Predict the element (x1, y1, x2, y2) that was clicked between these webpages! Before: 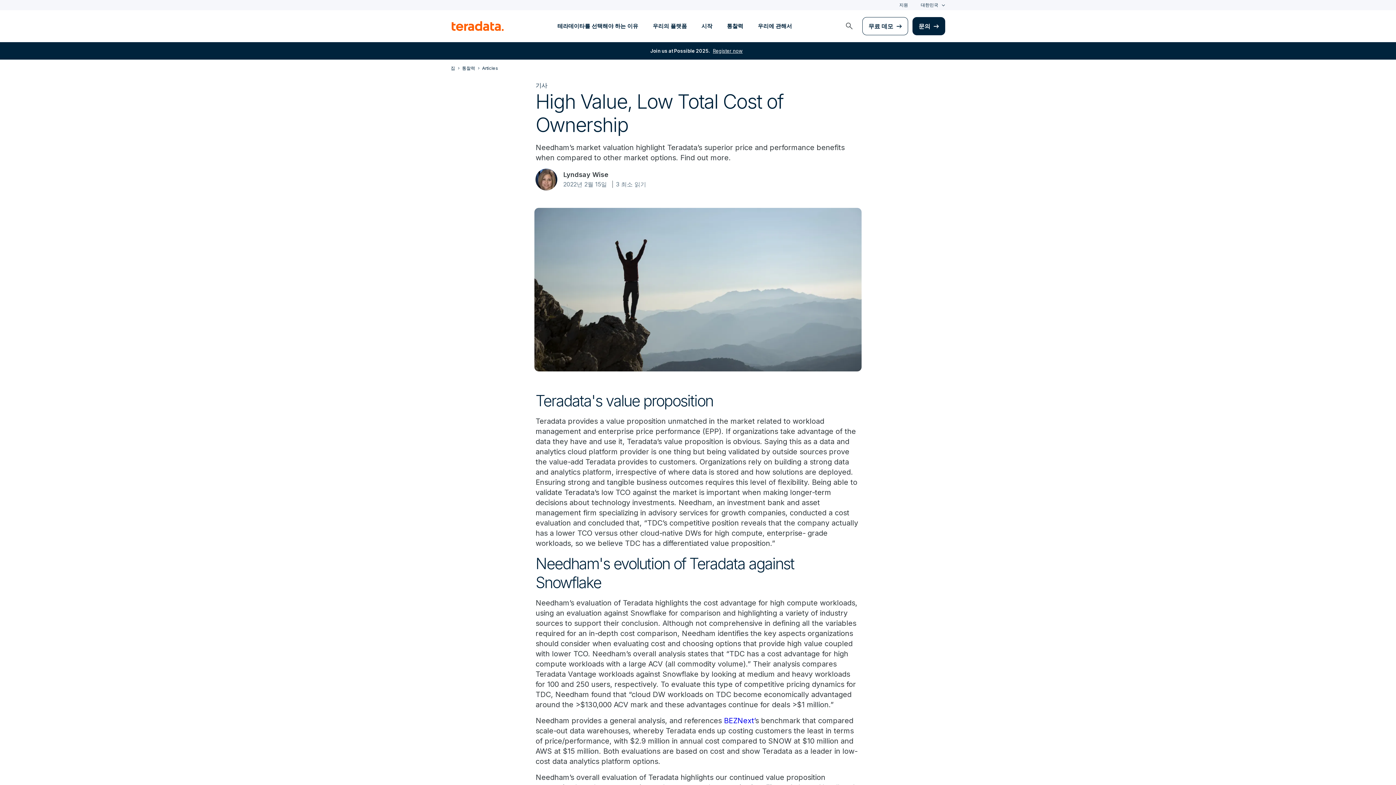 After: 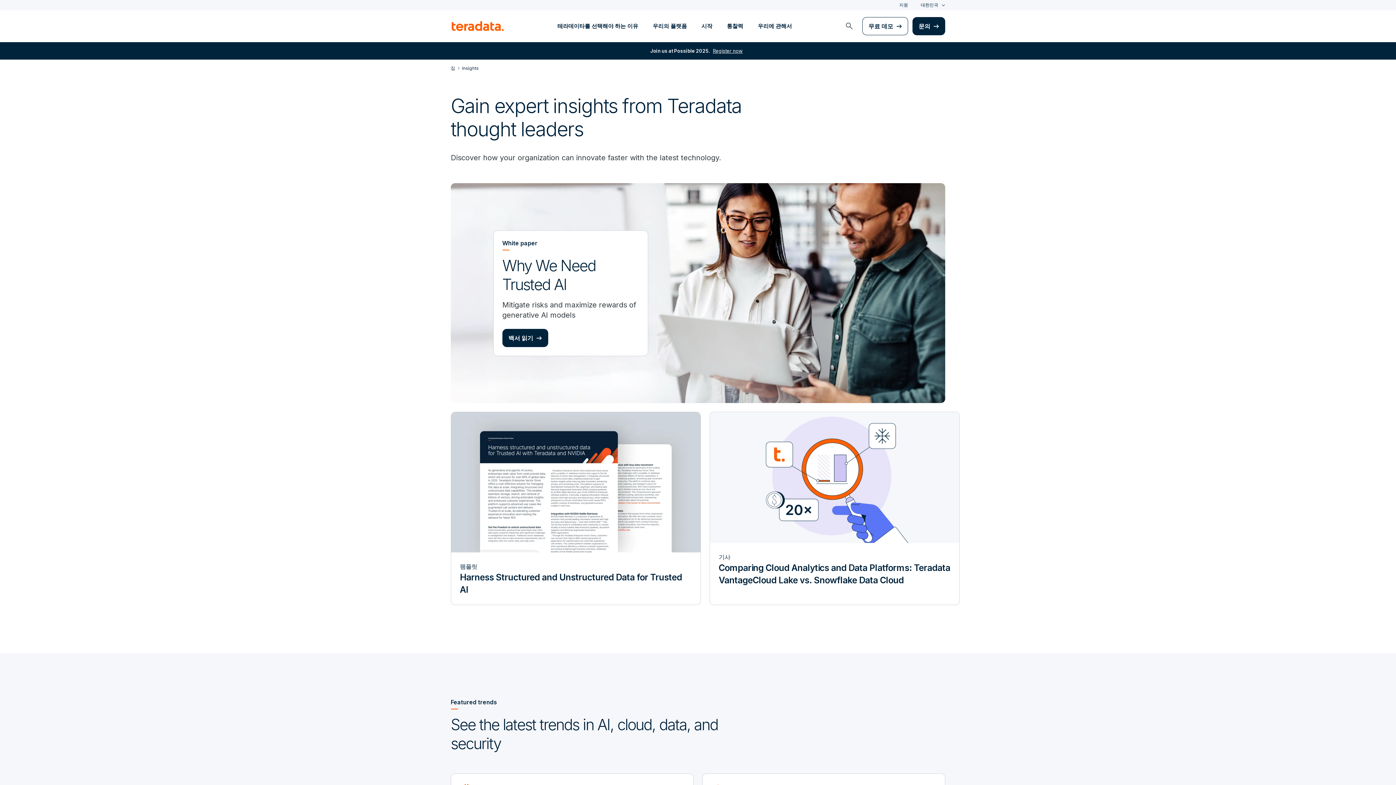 Action: bbox: (462, 65, 475, 71) label: 통찰력